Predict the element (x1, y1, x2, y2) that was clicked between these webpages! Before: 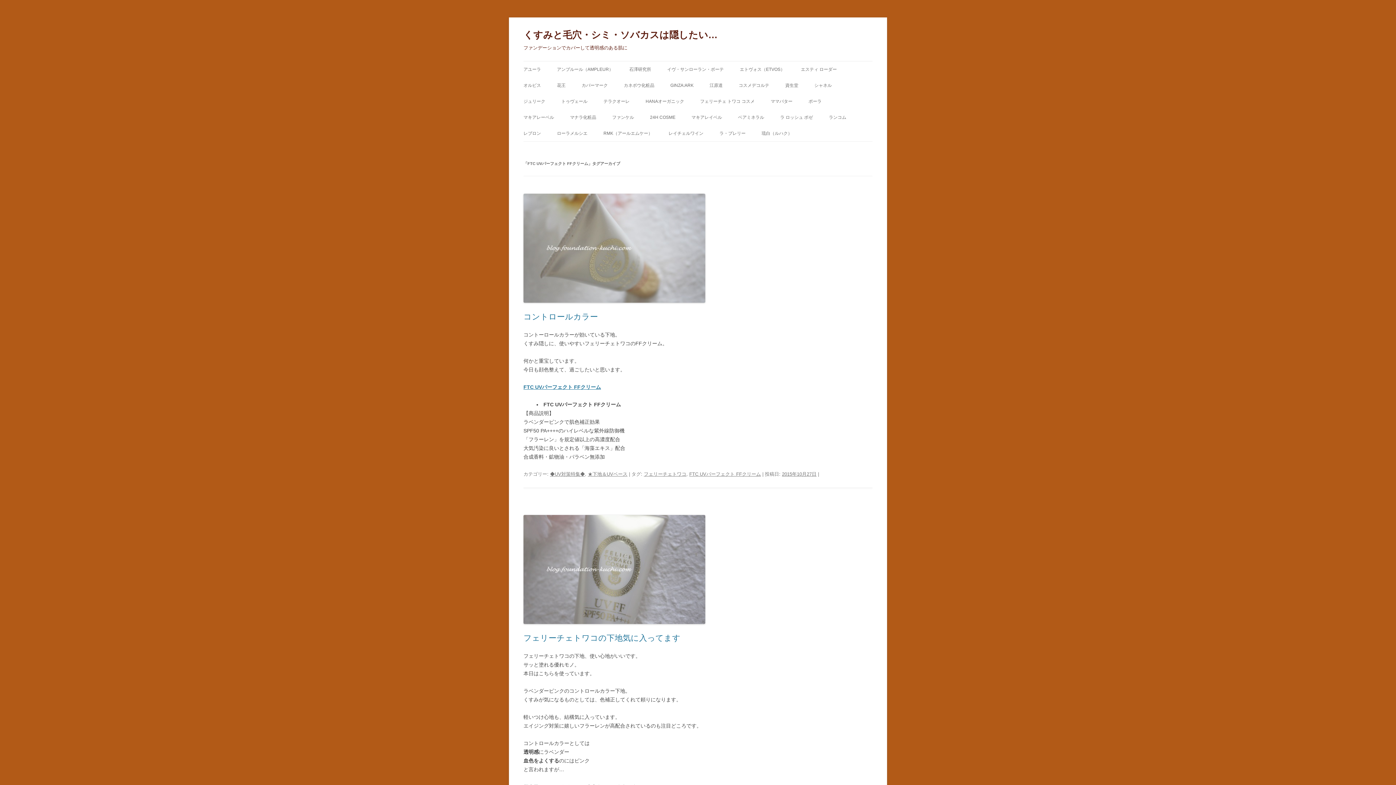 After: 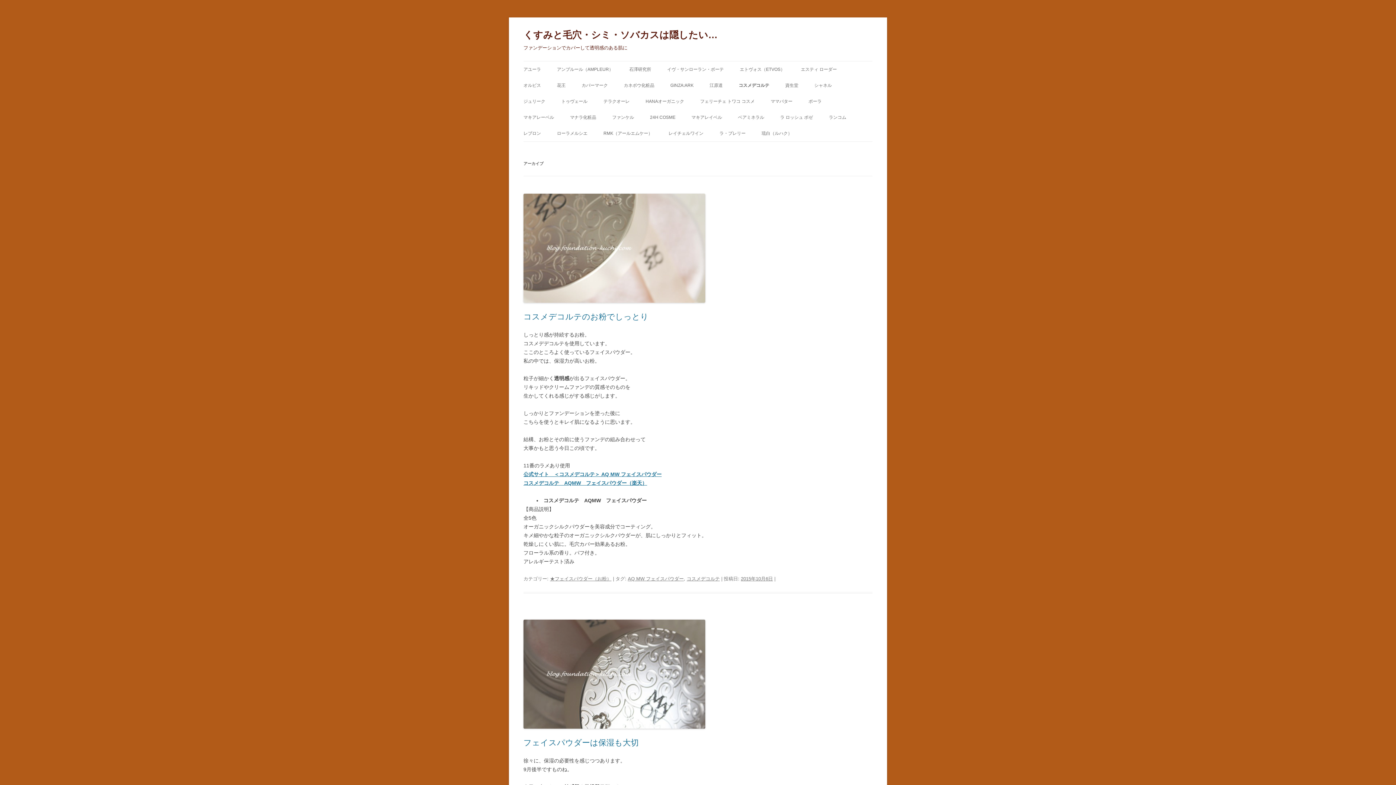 Action: bbox: (738, 77, 769, 93) label: コスメデコルテ